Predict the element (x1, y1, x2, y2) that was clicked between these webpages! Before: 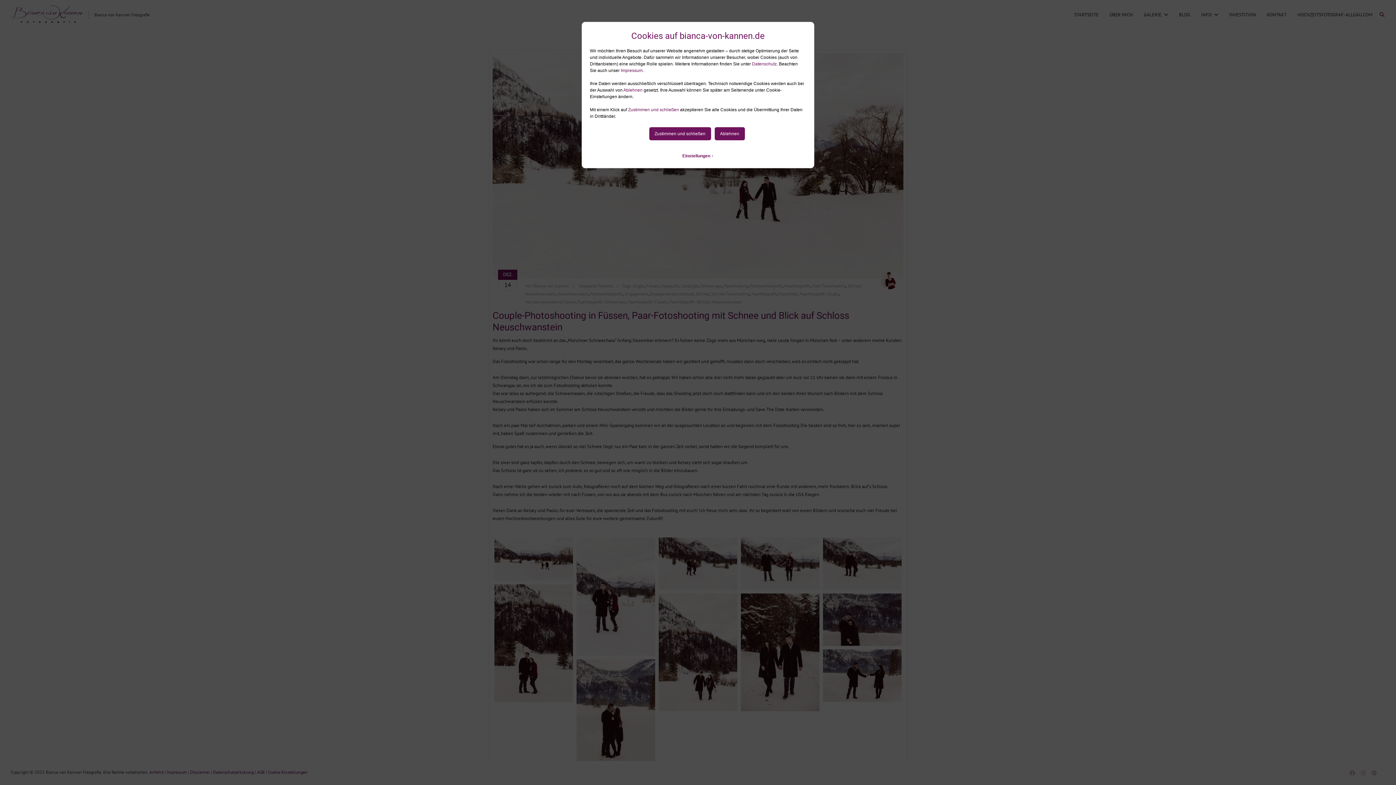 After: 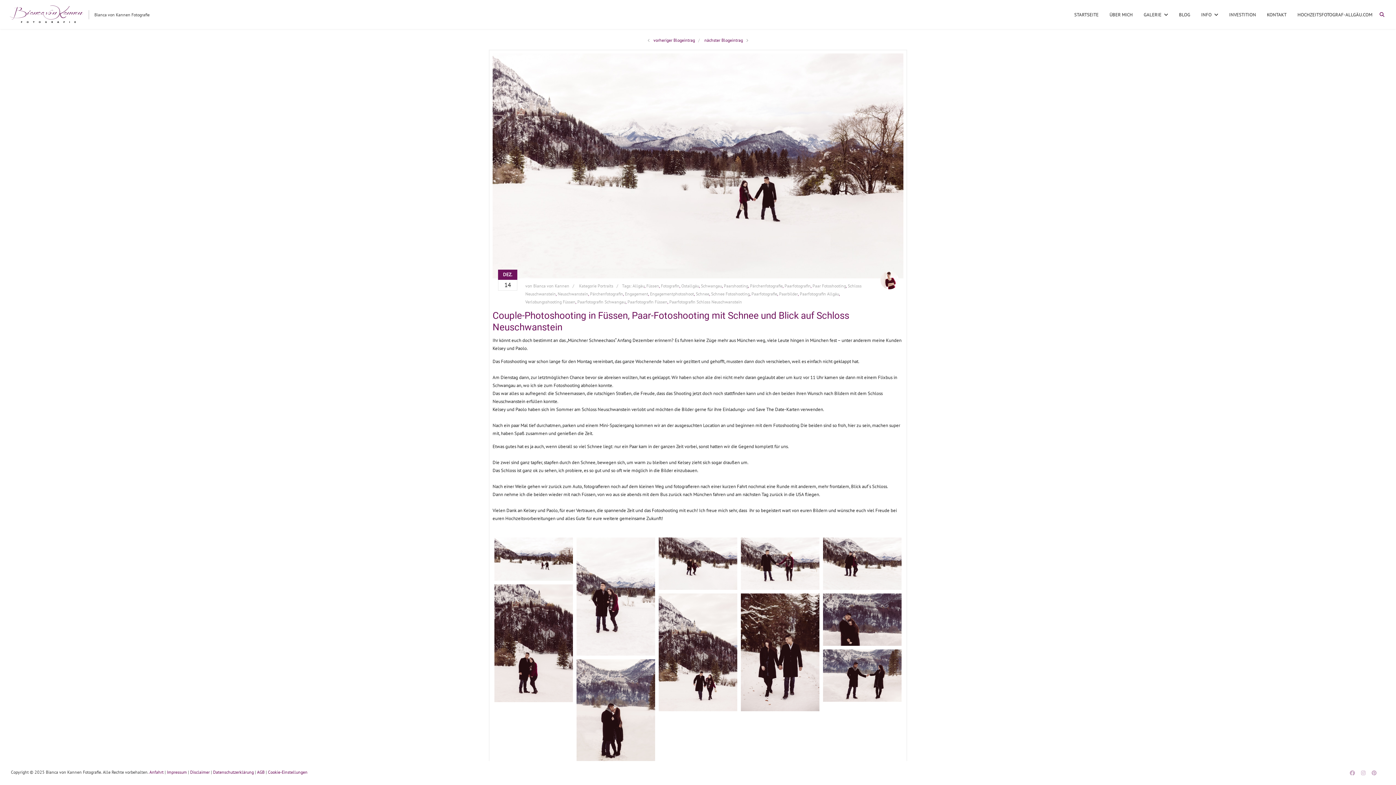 Action: label: Ablehnen bbox: (623, 87, 642, 92)